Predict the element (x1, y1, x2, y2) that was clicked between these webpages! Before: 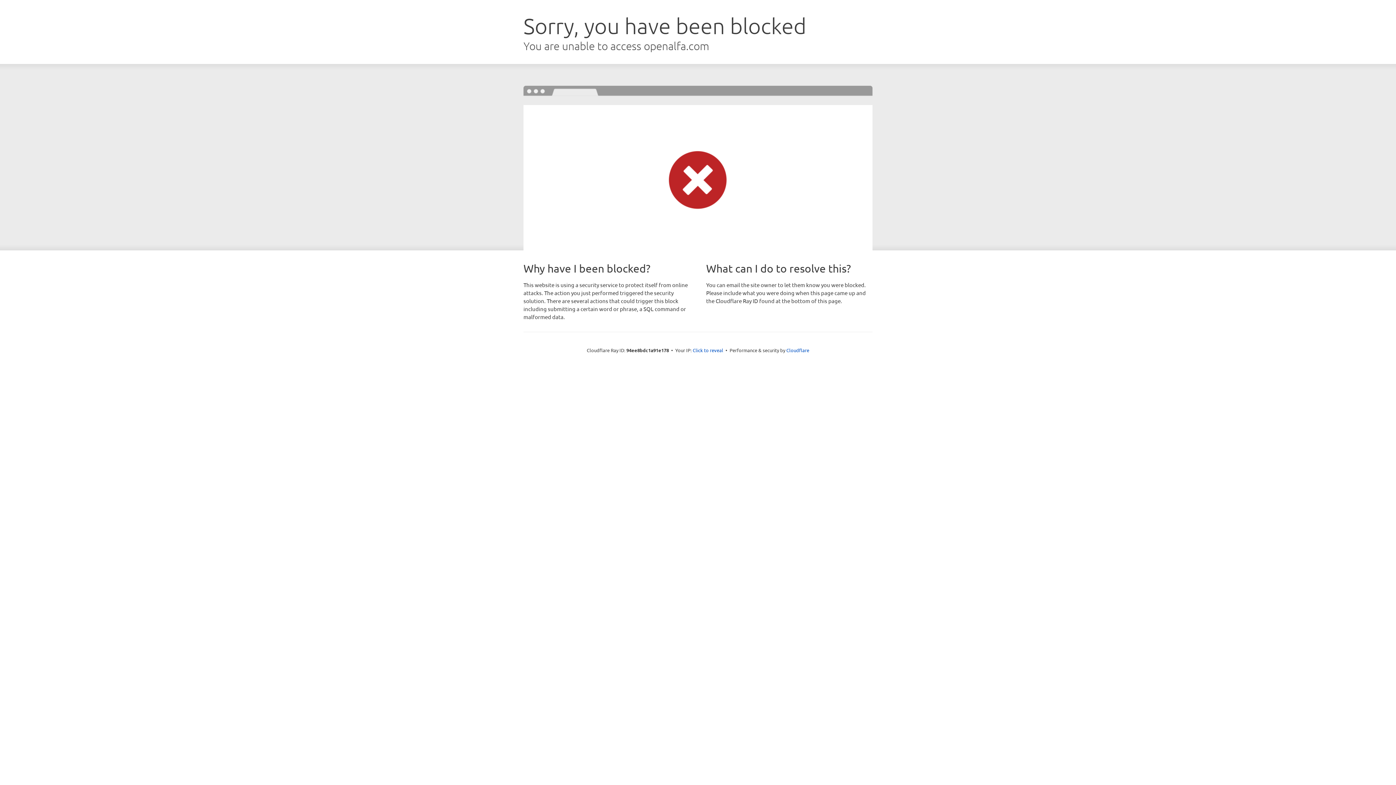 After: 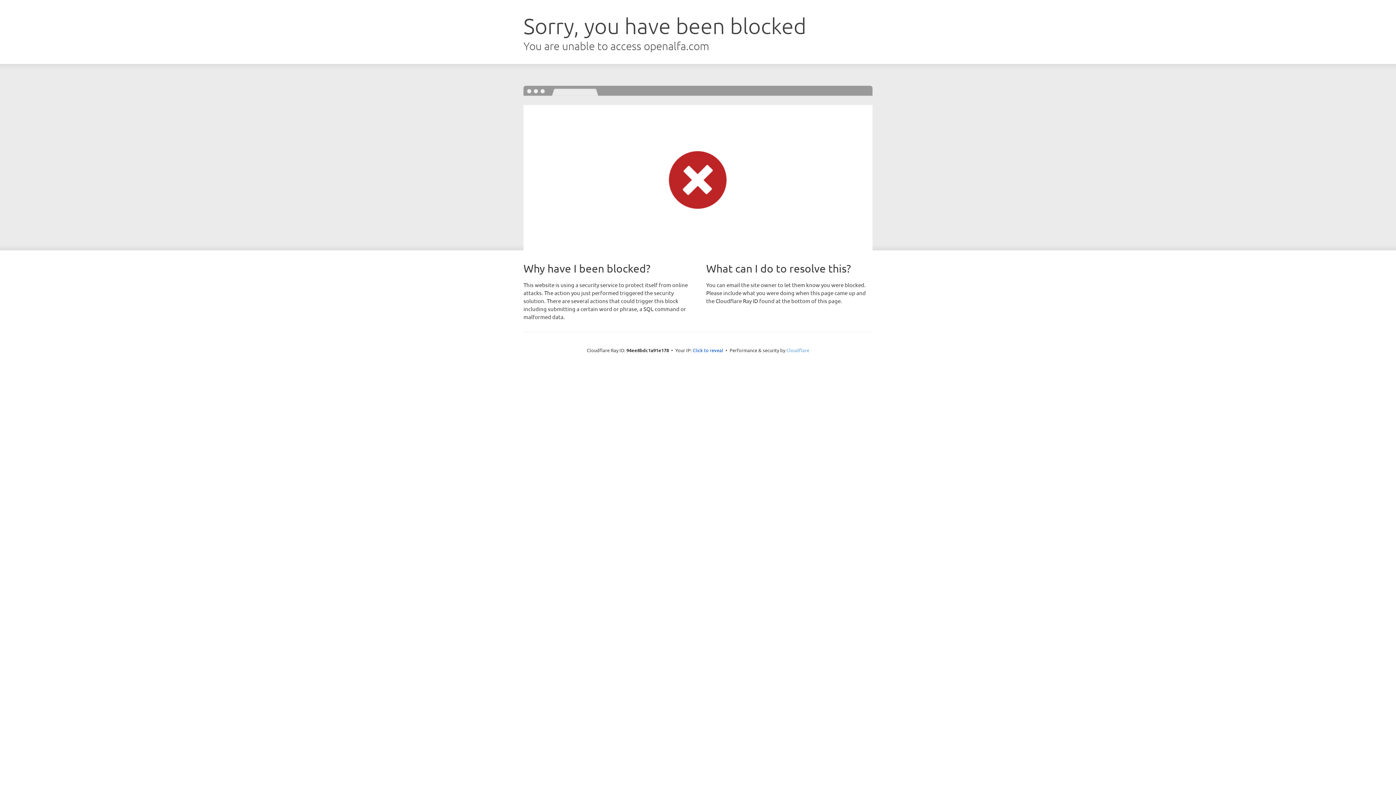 Action: bbox: (786, 347, 809, 353) label: Cloudflare